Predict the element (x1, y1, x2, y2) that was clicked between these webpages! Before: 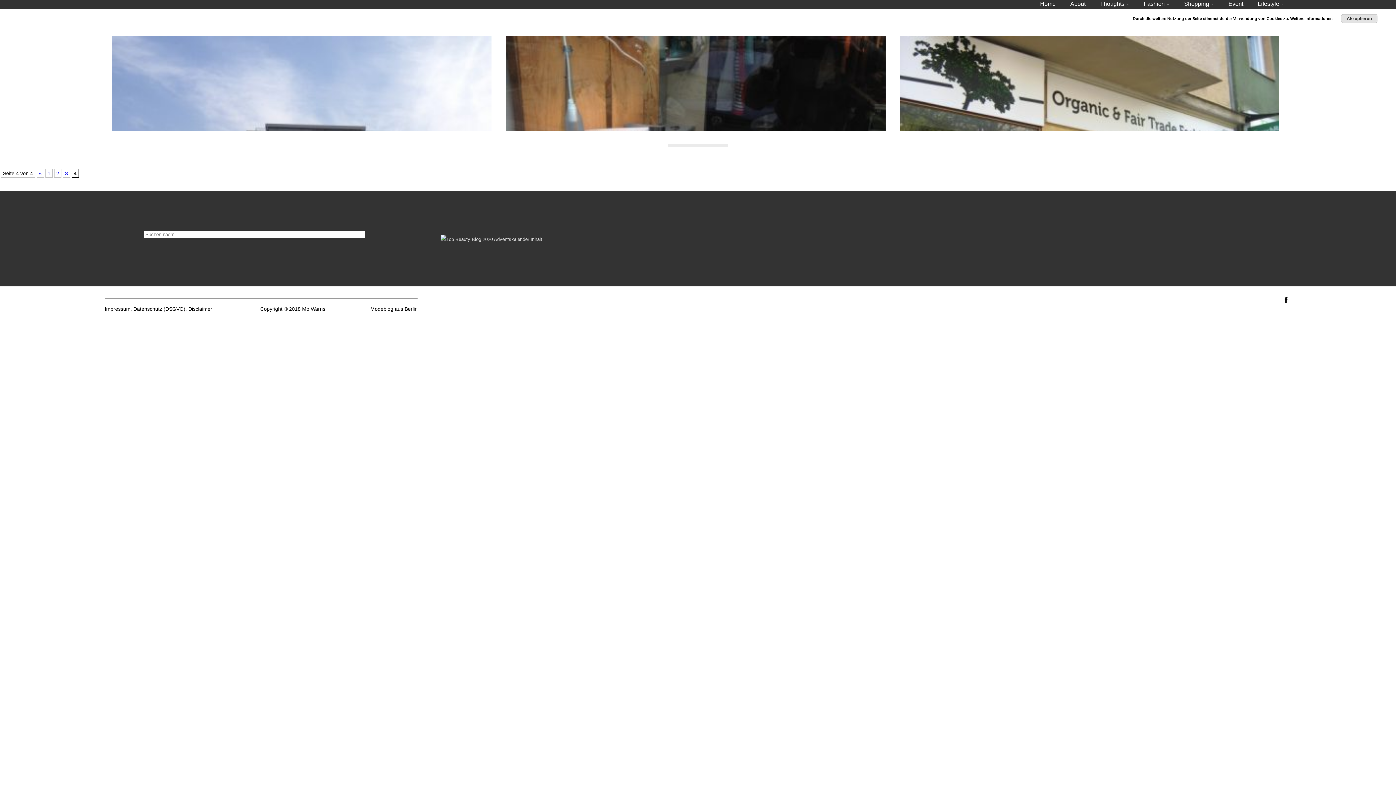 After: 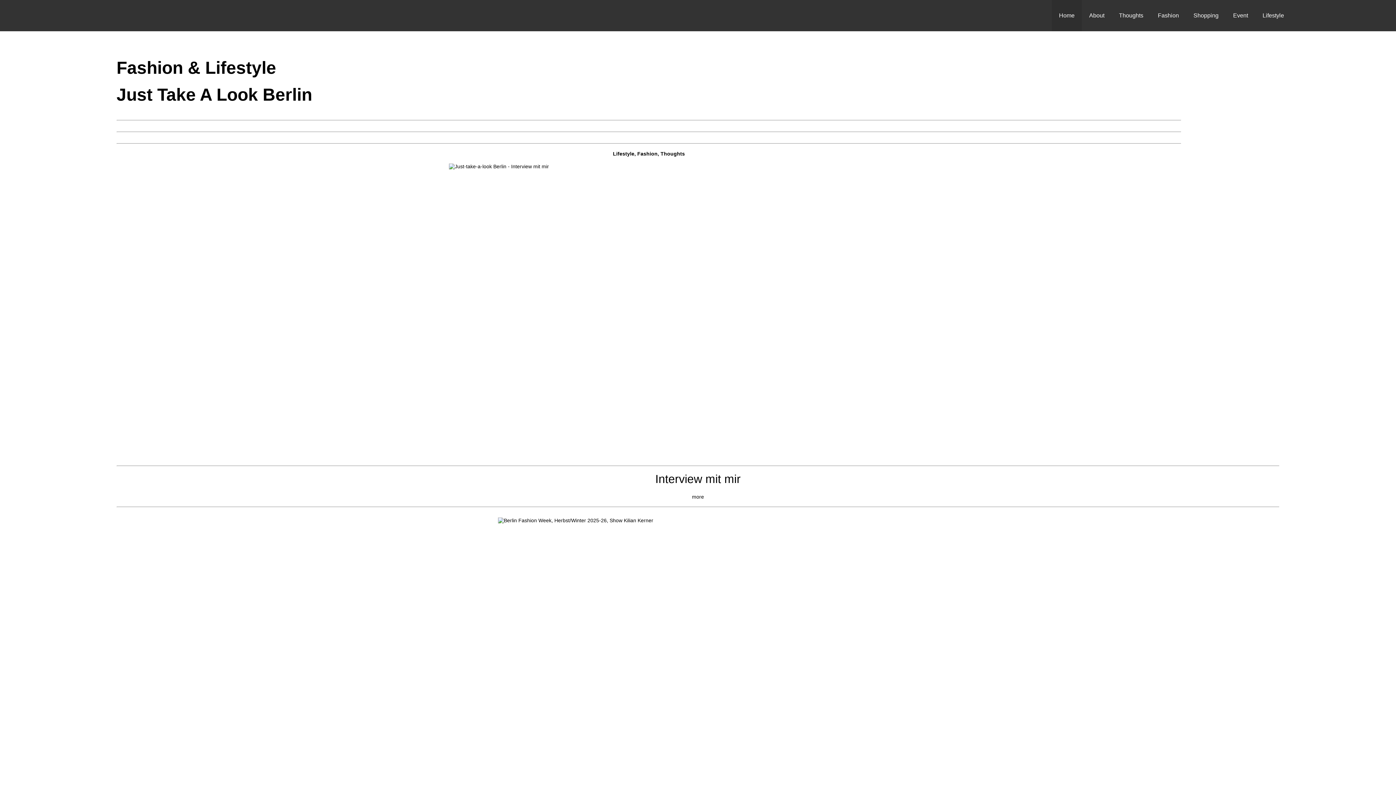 Action: bbox: (1040, 0, 1056, 6) label: Home